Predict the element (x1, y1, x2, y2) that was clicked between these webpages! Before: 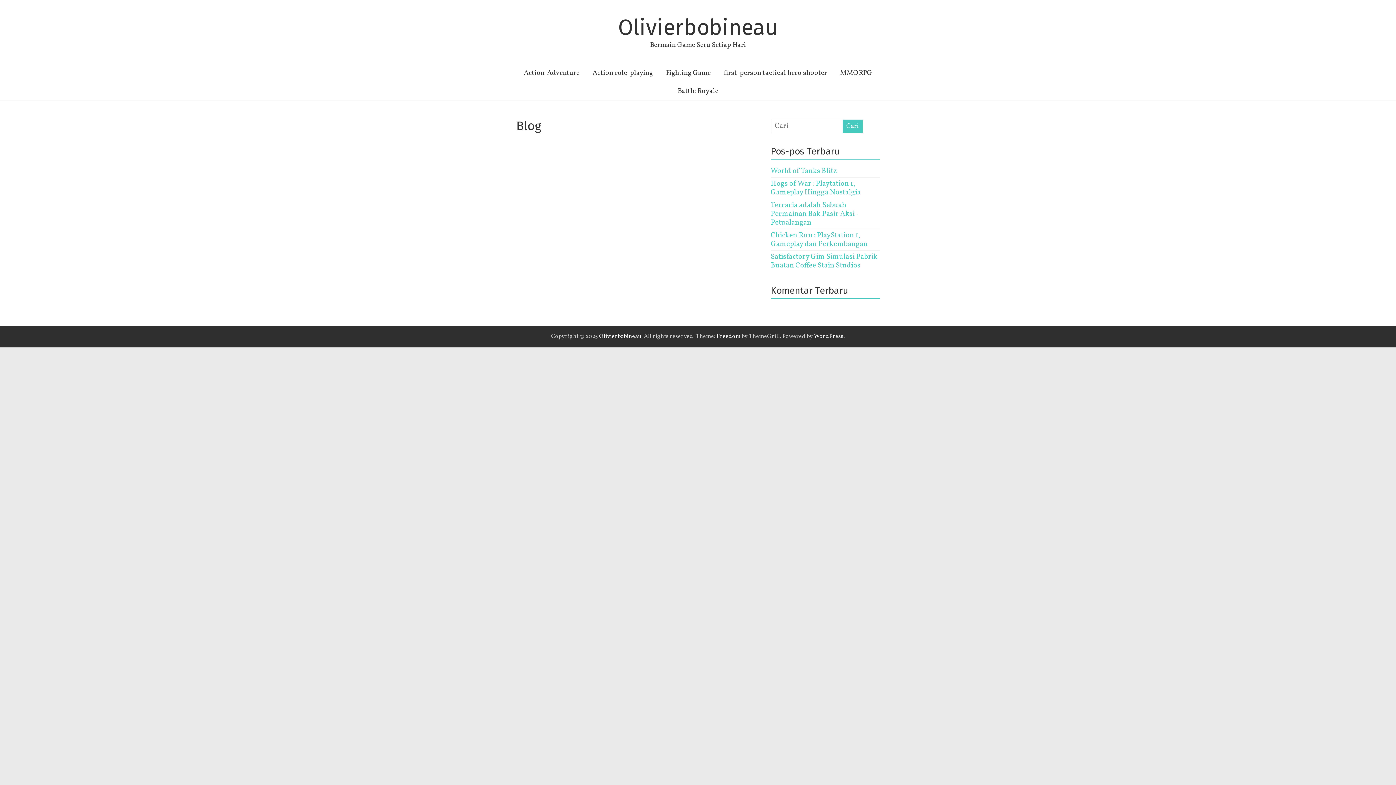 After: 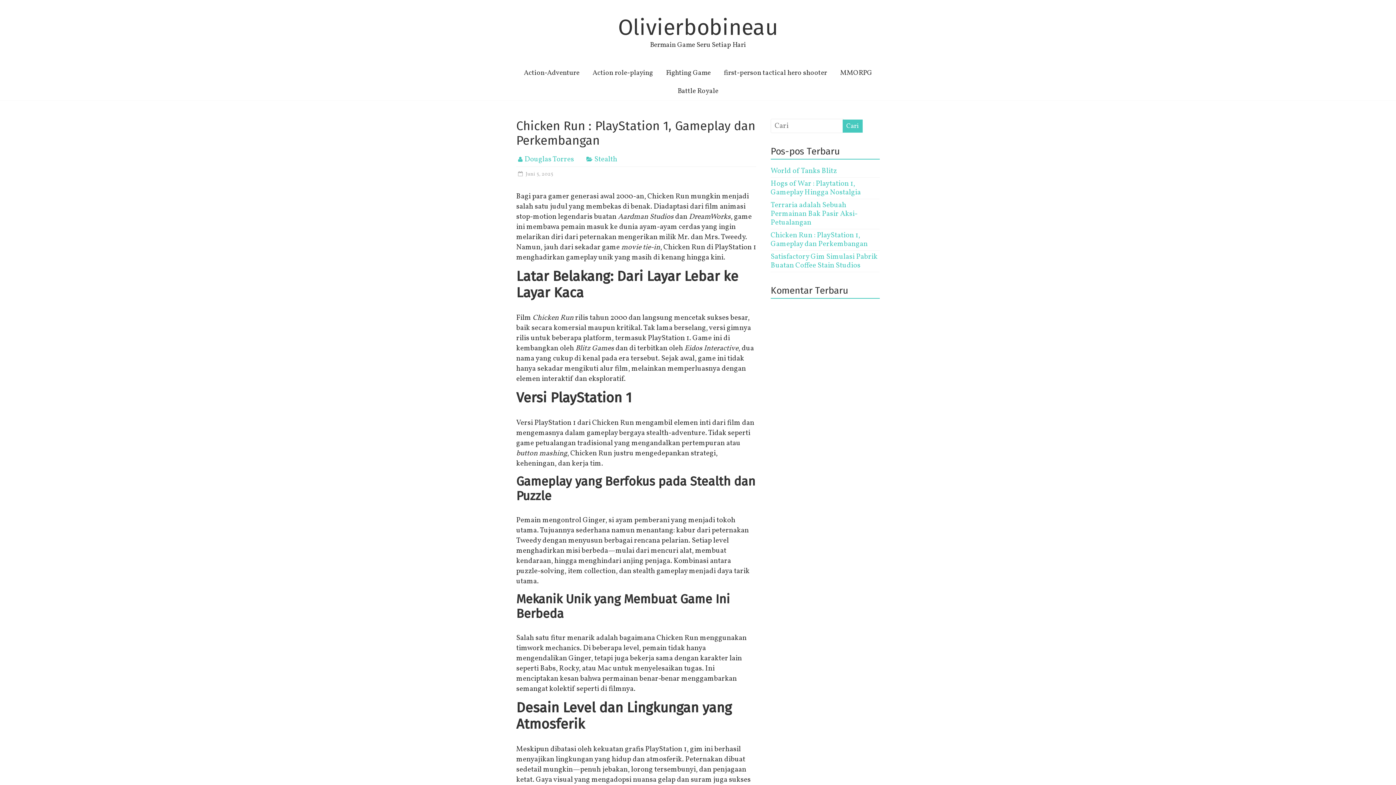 Action: bbox: (770, 230, 868, 249) label: Chicken Run : PlayStation 1, Gameplay dan Perkembangan